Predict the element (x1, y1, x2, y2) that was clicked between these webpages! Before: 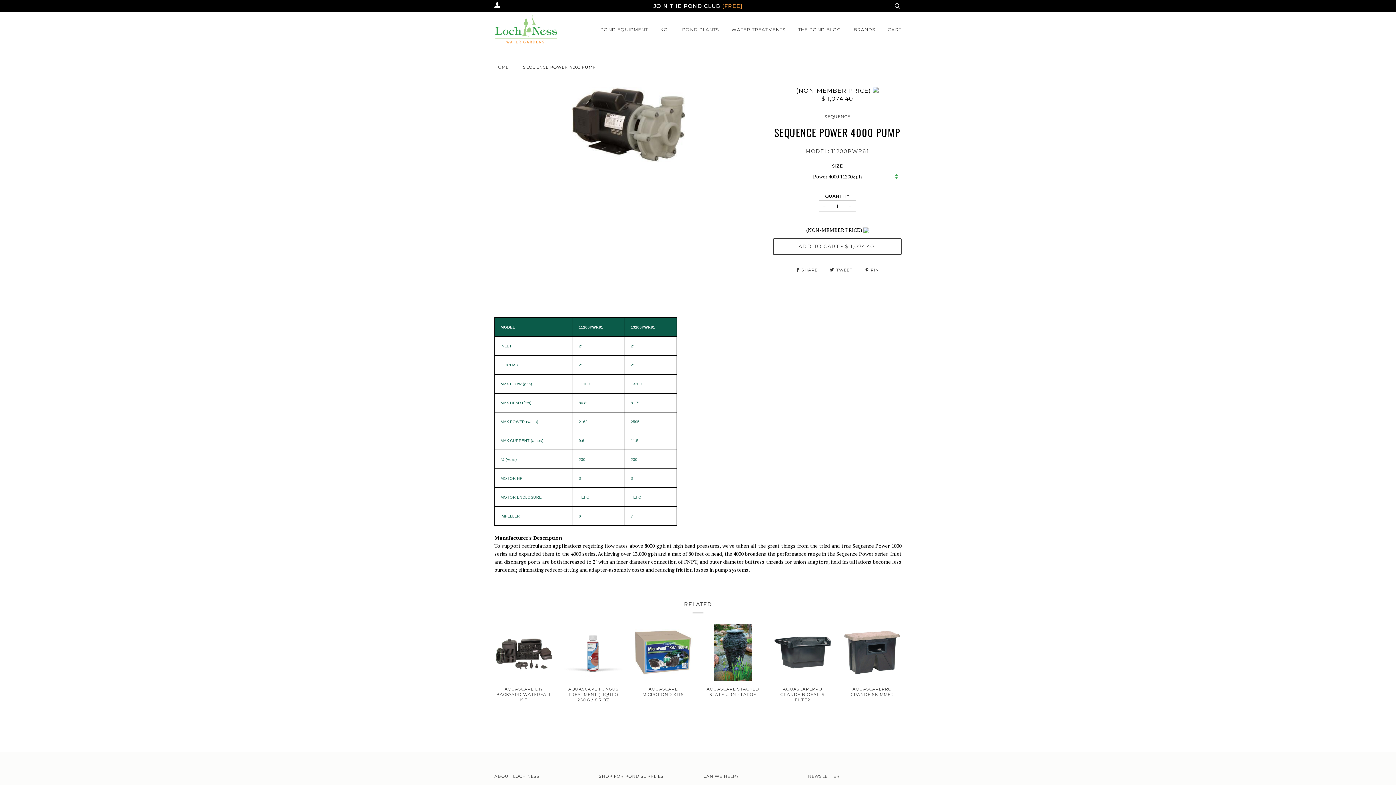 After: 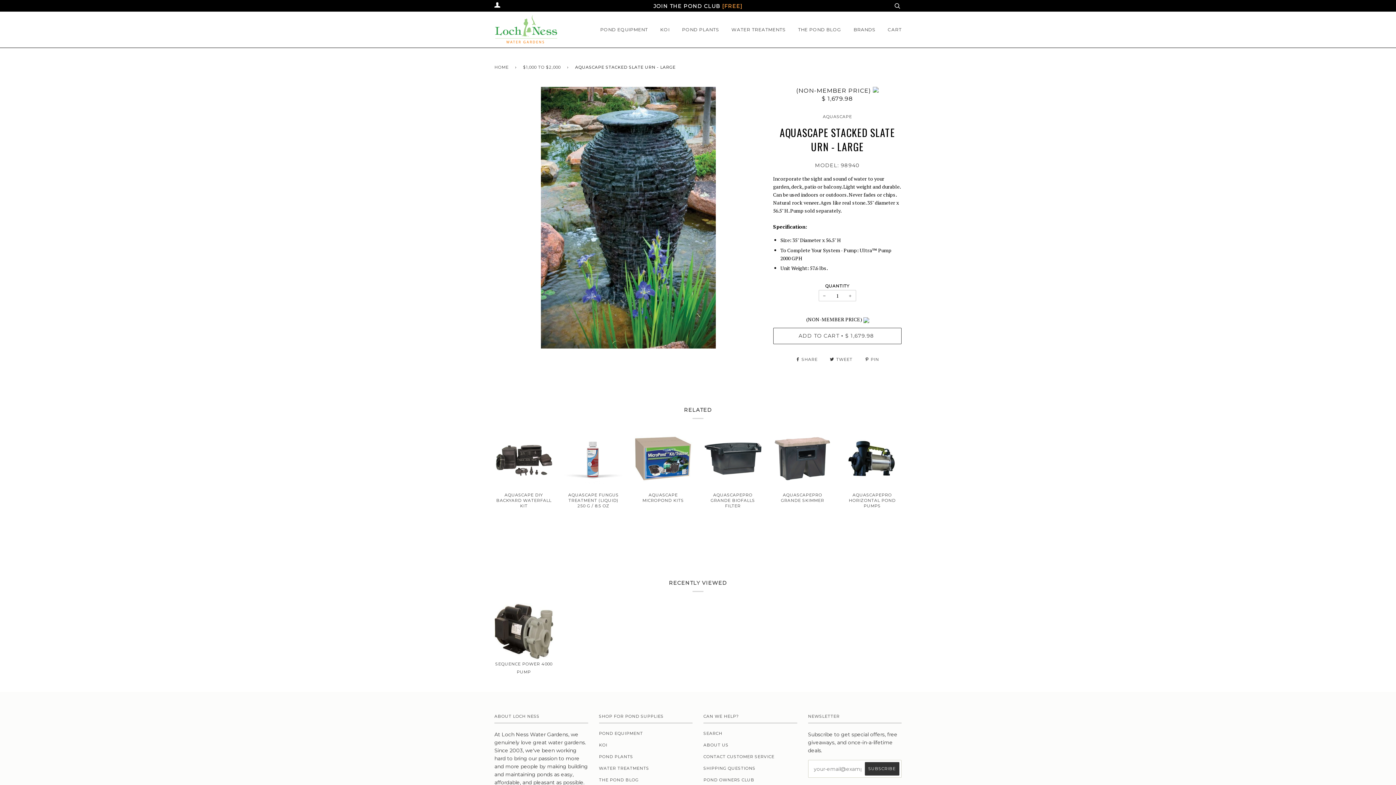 Action: label: AQUASCAPE STACKED SLATE URN - LARGE bbox: (703, 687, 762, 697)